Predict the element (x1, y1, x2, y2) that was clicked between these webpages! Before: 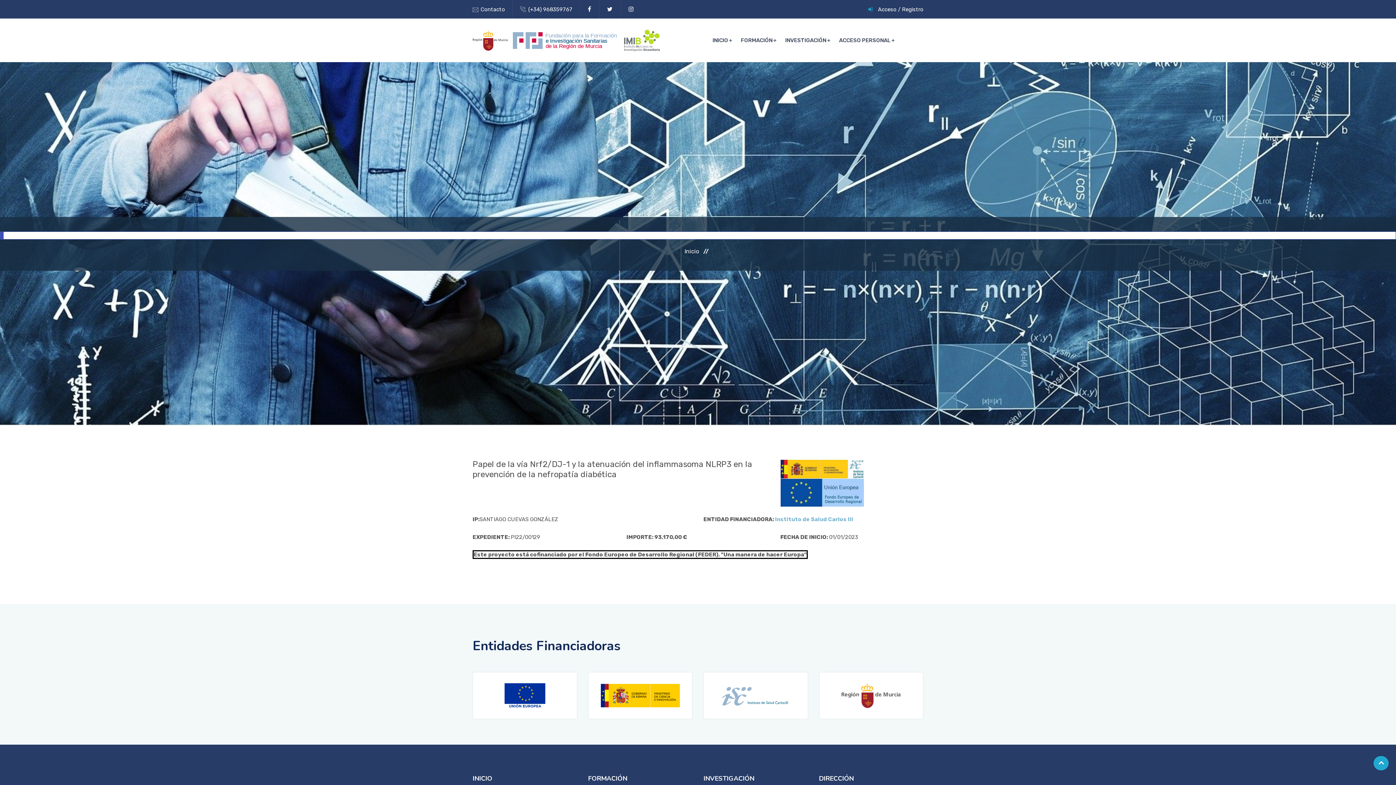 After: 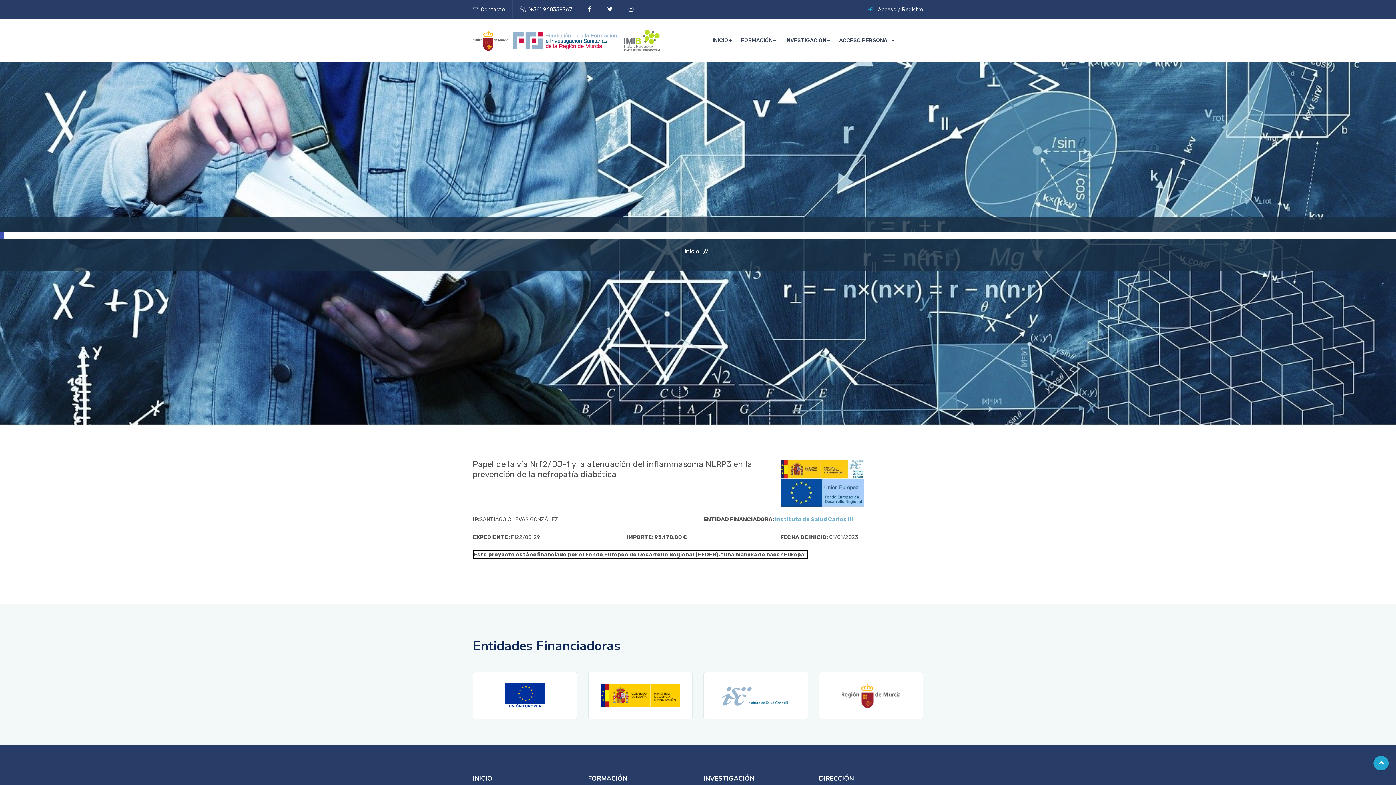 Action: bbox: (607, 6, 613, 12)